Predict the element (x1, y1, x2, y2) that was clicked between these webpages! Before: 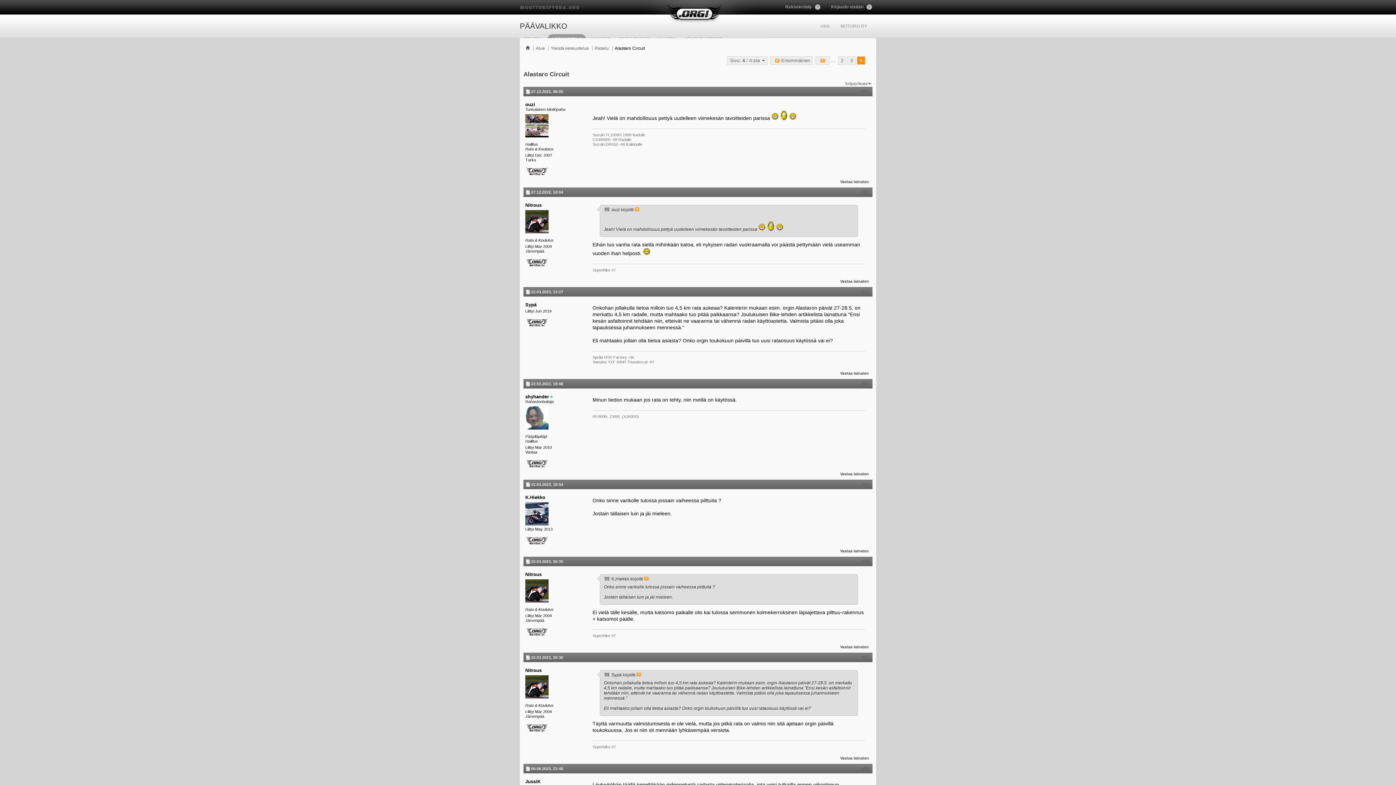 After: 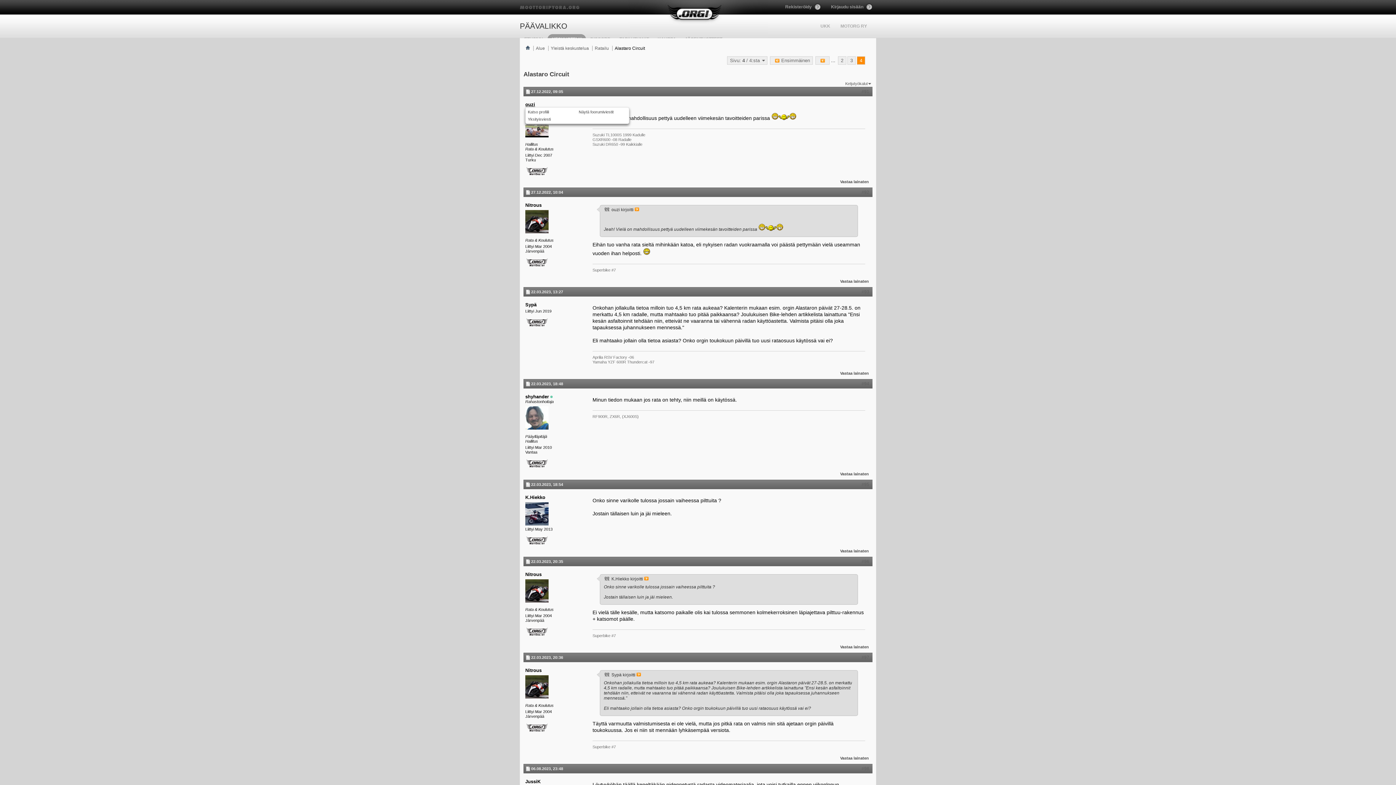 Action: bbox: (525, 101, 535, 107) label: ouzi